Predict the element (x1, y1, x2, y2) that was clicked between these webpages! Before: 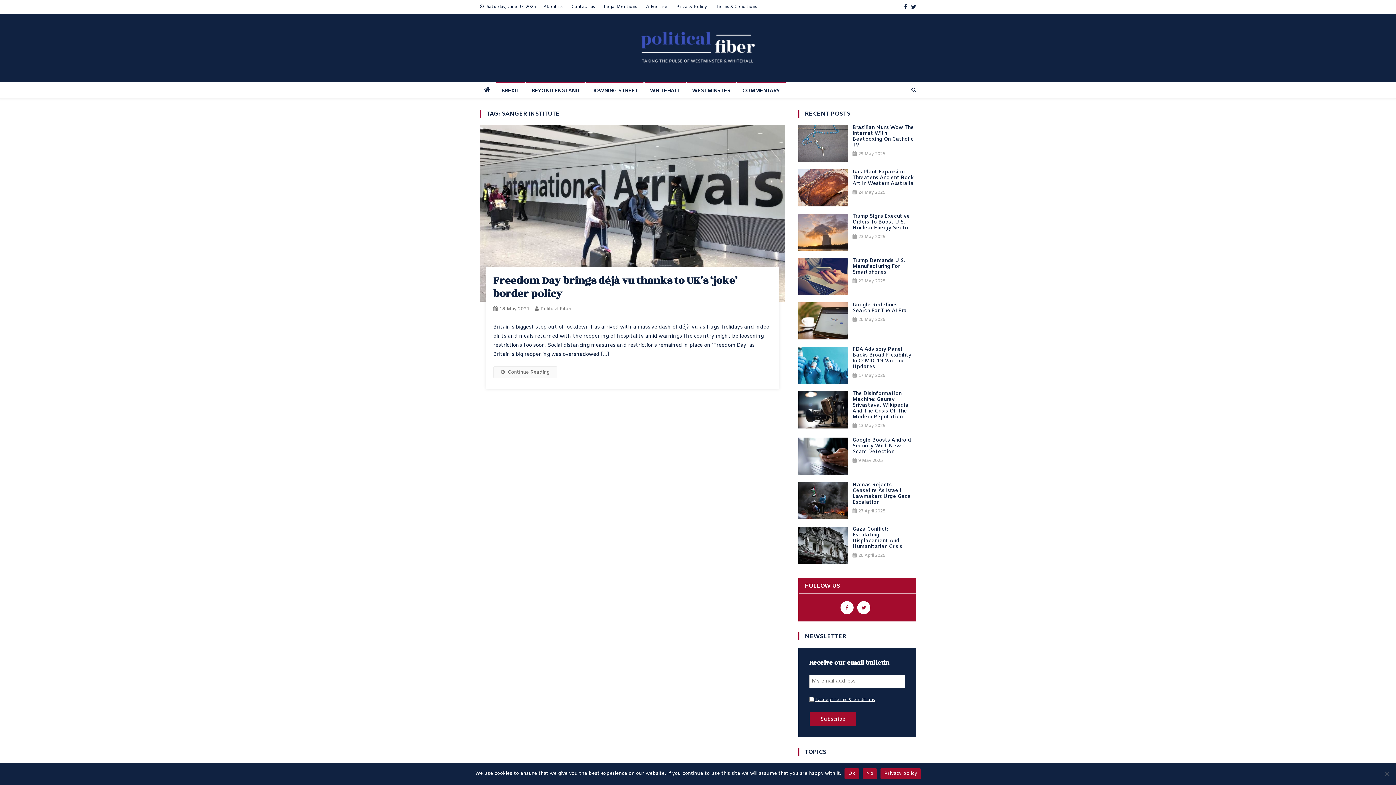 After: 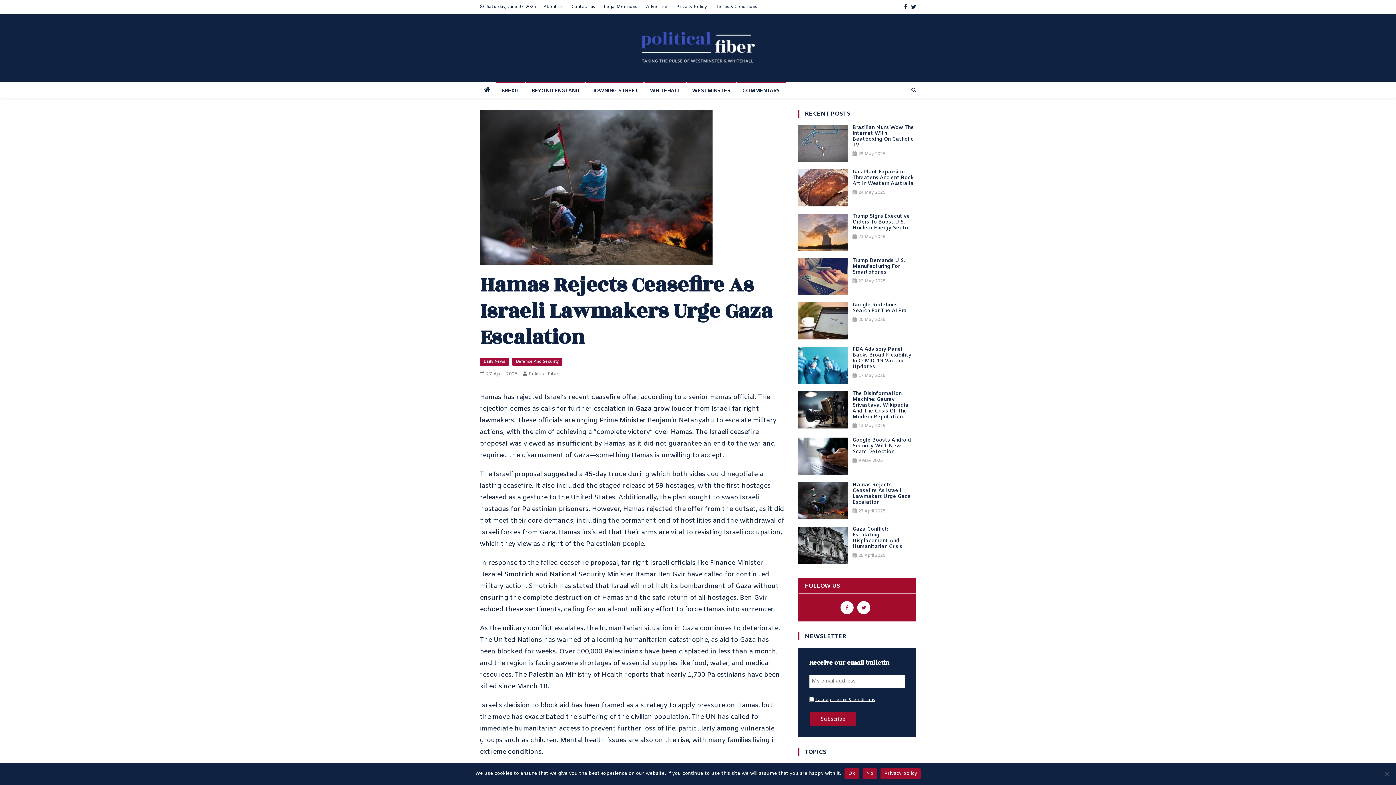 Action: bbox: (798, 497, 848, 504)